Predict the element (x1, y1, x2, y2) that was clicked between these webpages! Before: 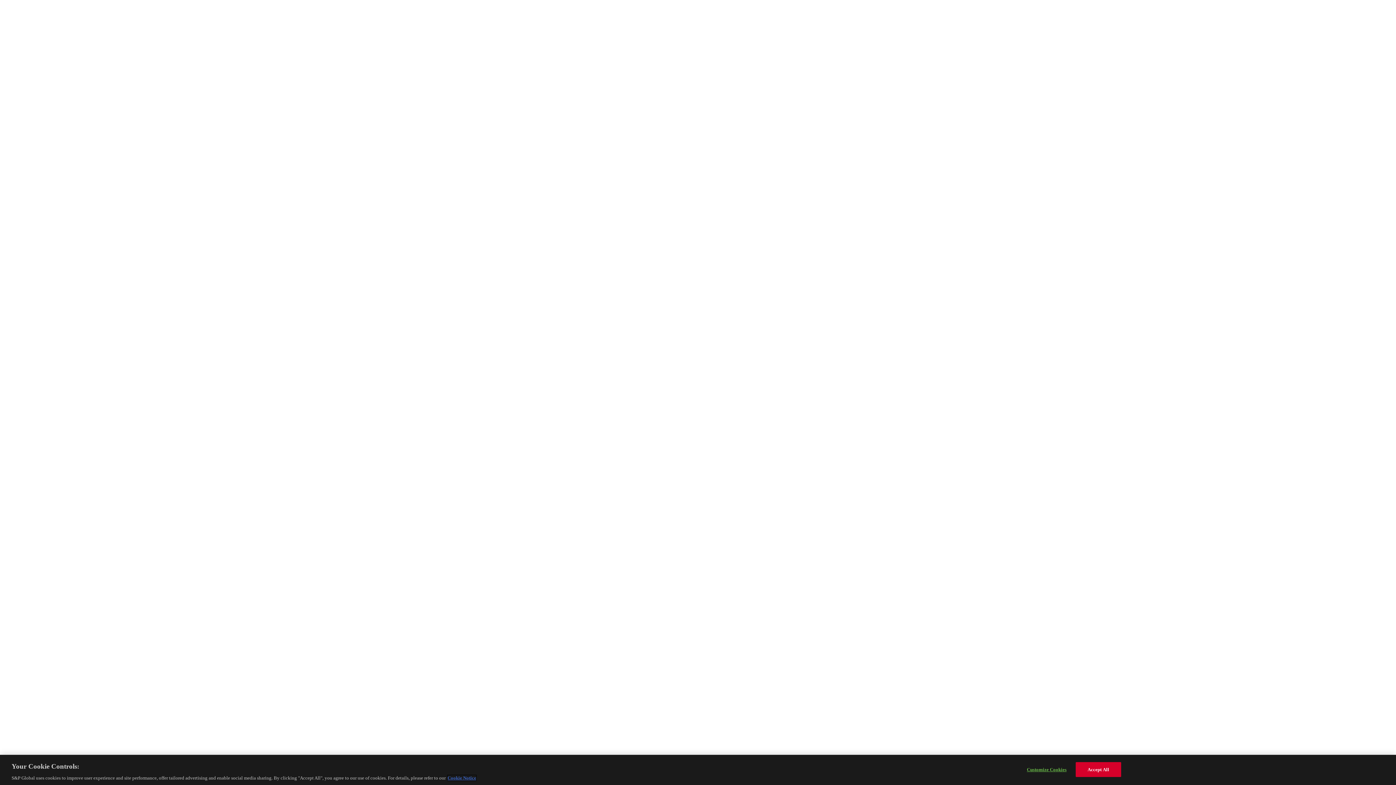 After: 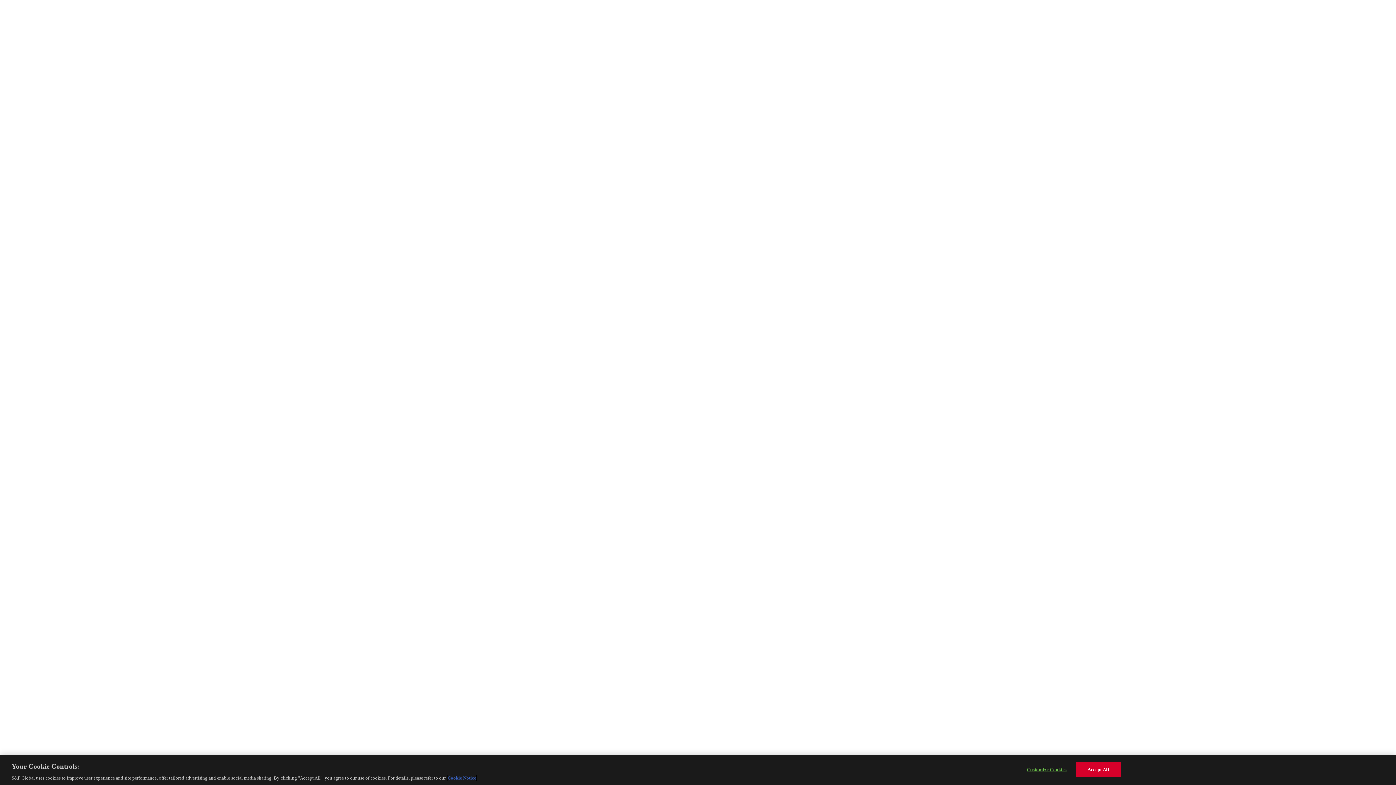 Action: label: More information about your privacy, opens in a new tab bbox: (447, 775, 476, 781)